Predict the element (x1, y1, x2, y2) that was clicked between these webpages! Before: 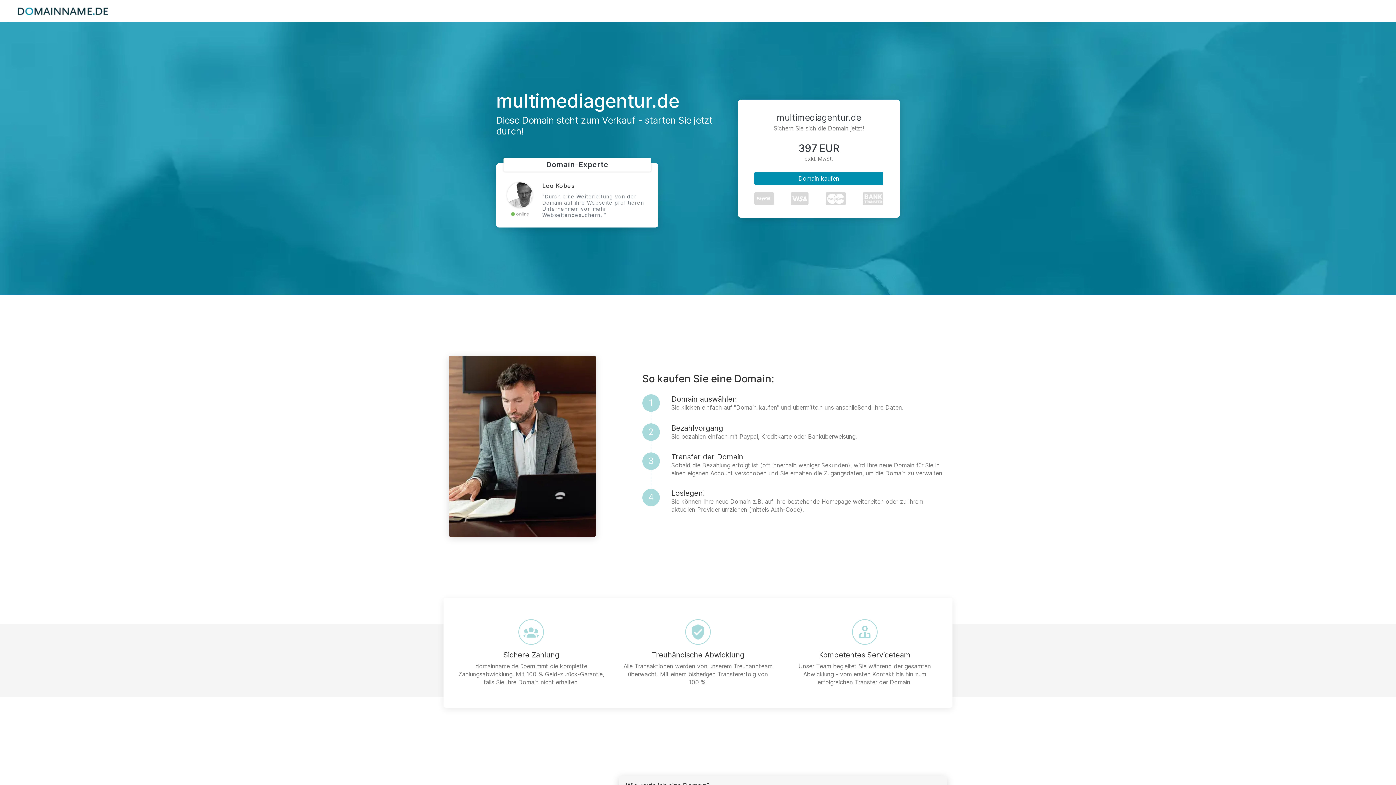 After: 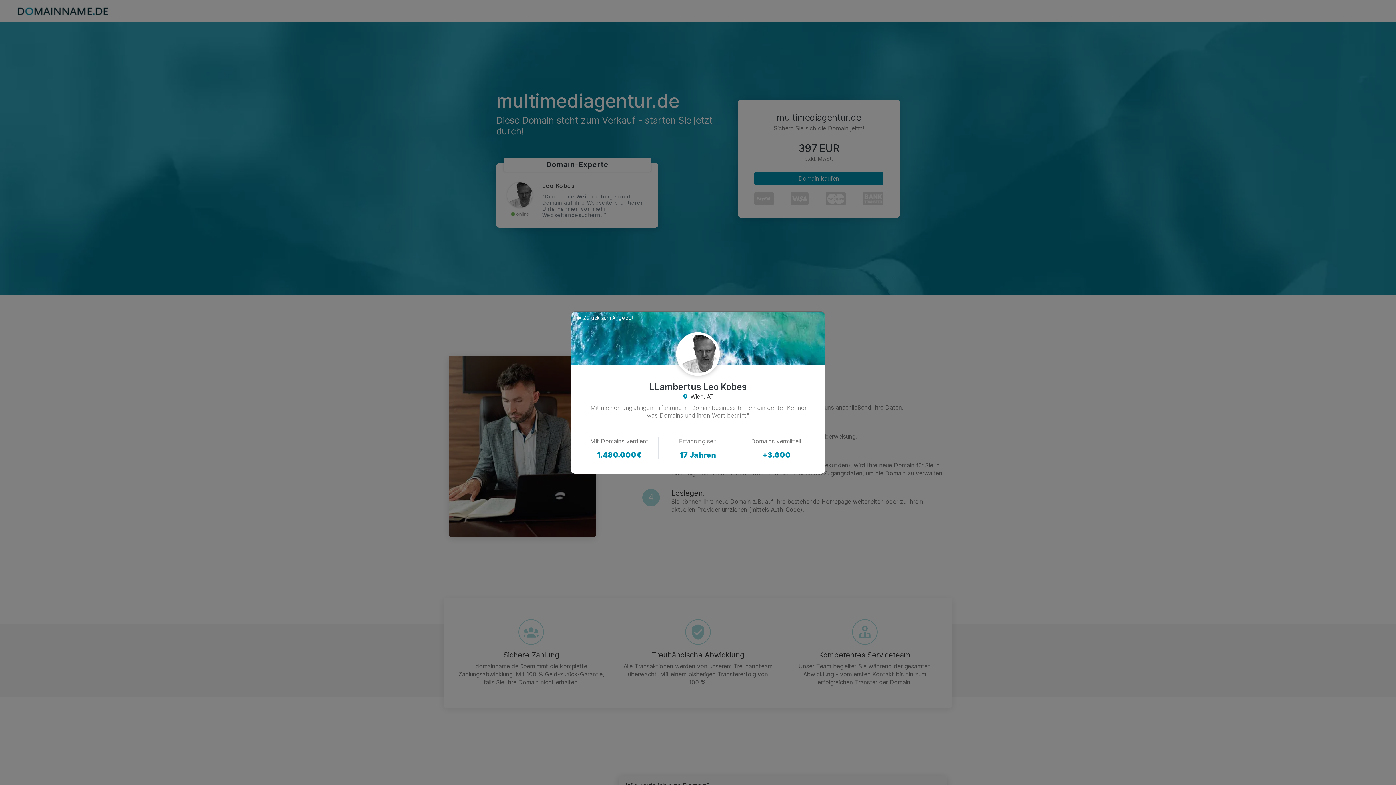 Action: bbox: (507, 182, 532, 207)